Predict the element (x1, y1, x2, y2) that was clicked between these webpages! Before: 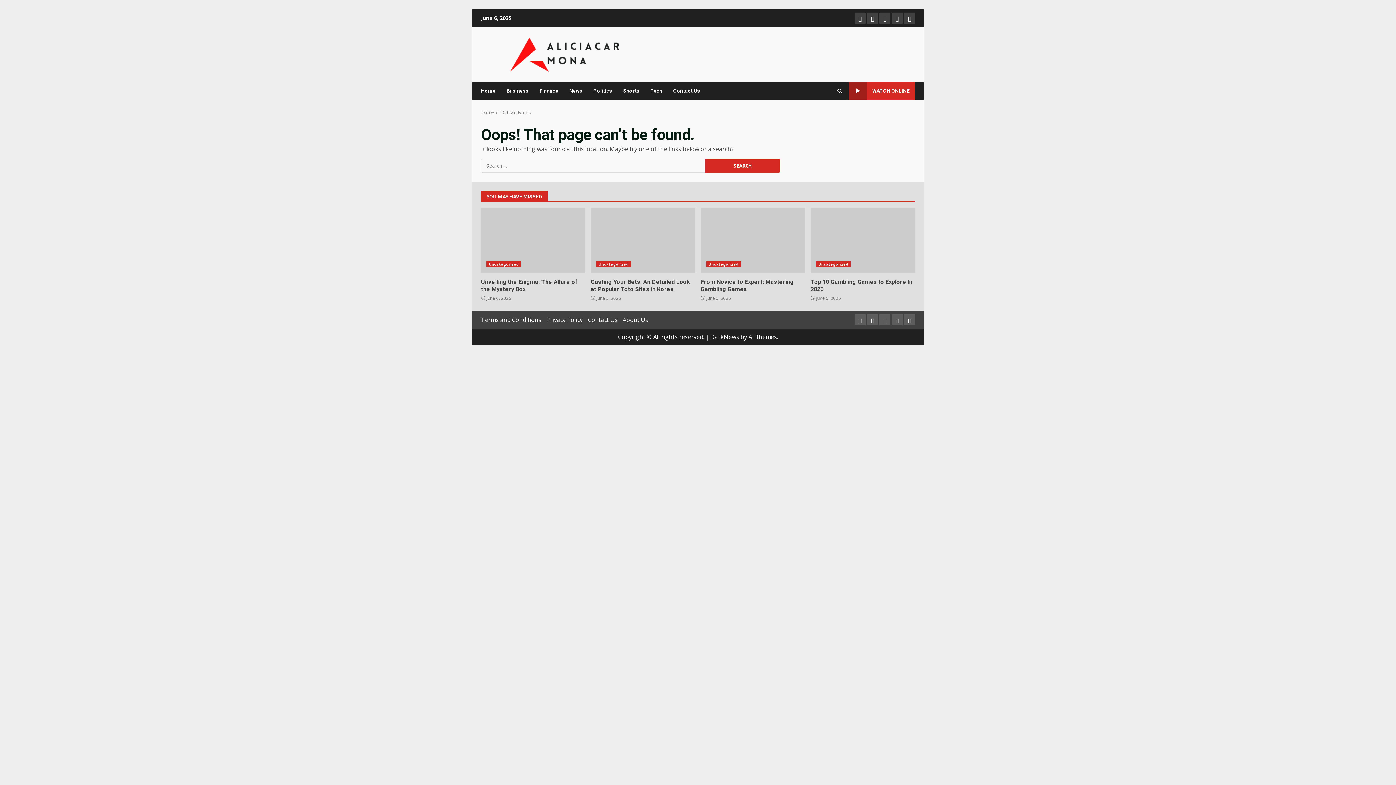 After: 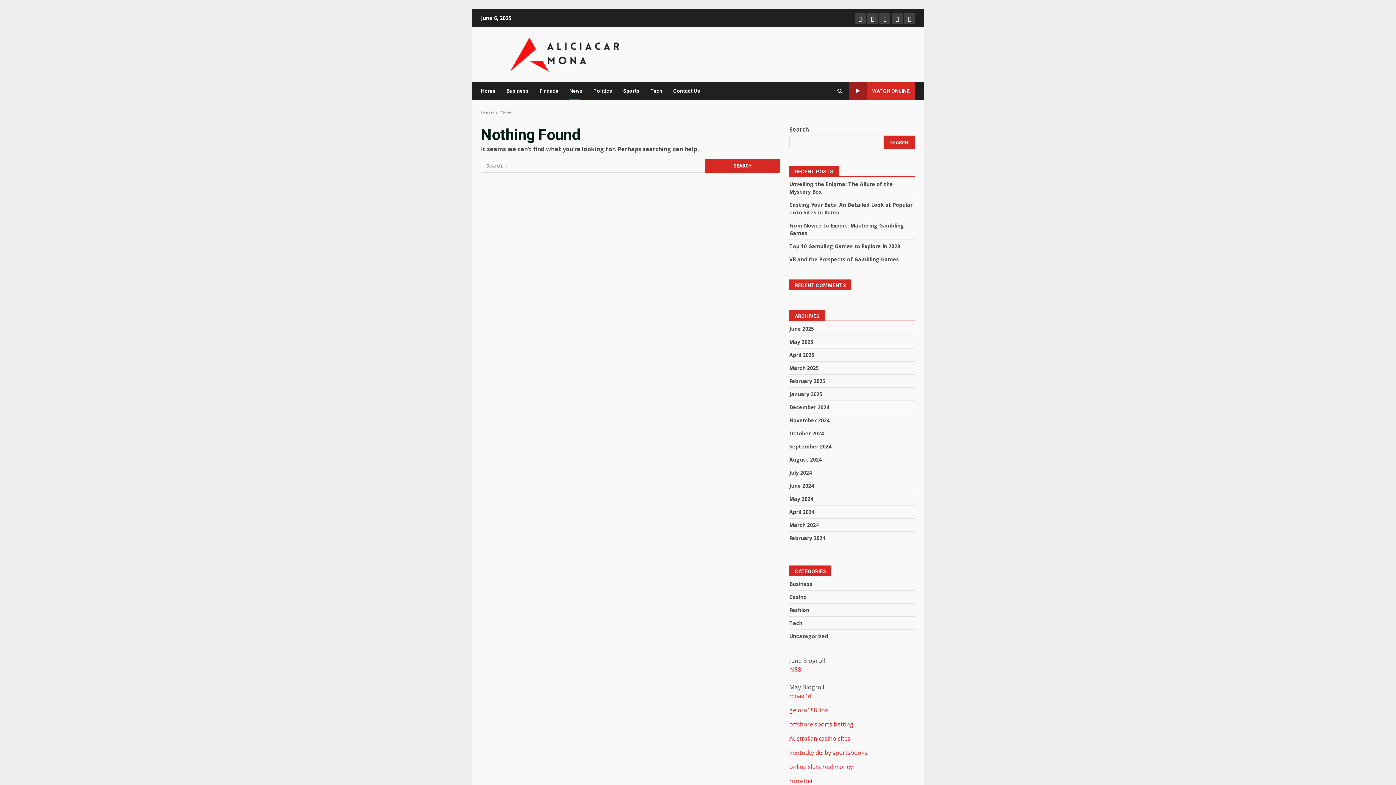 Action: bbox: (564, 82, 588, 100) label: News